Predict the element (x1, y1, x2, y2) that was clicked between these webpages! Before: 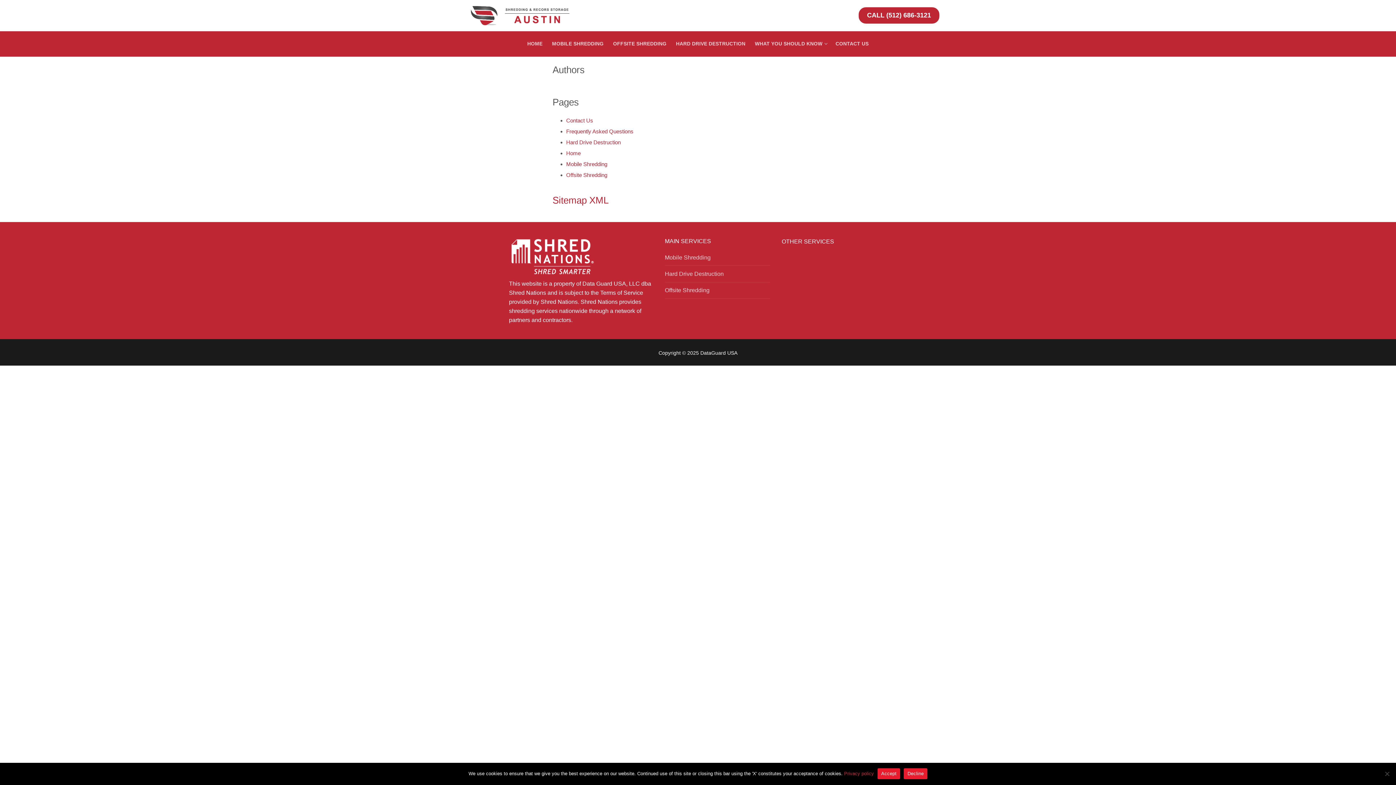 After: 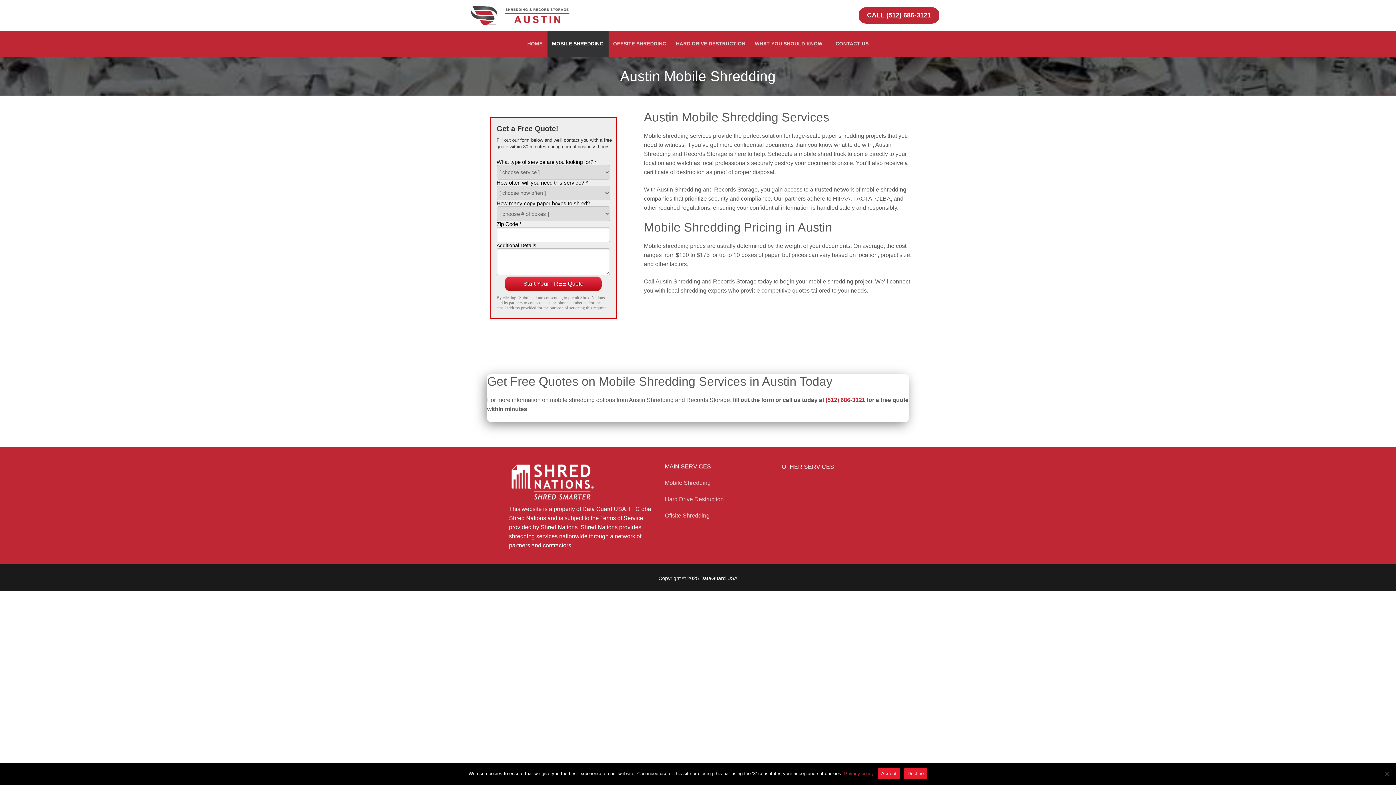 Action: bbox: (547, 31, 608, 56) label: MOBILE SHREDDING